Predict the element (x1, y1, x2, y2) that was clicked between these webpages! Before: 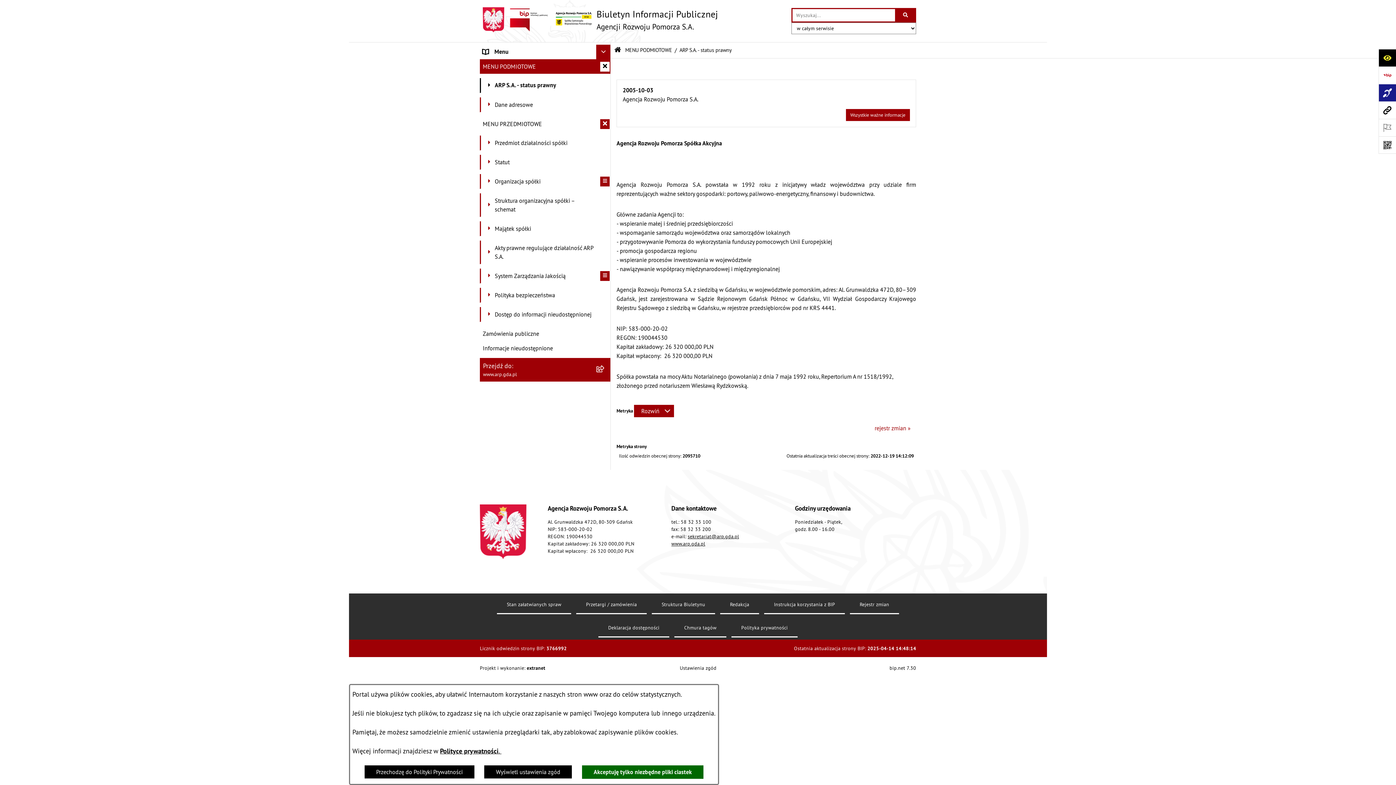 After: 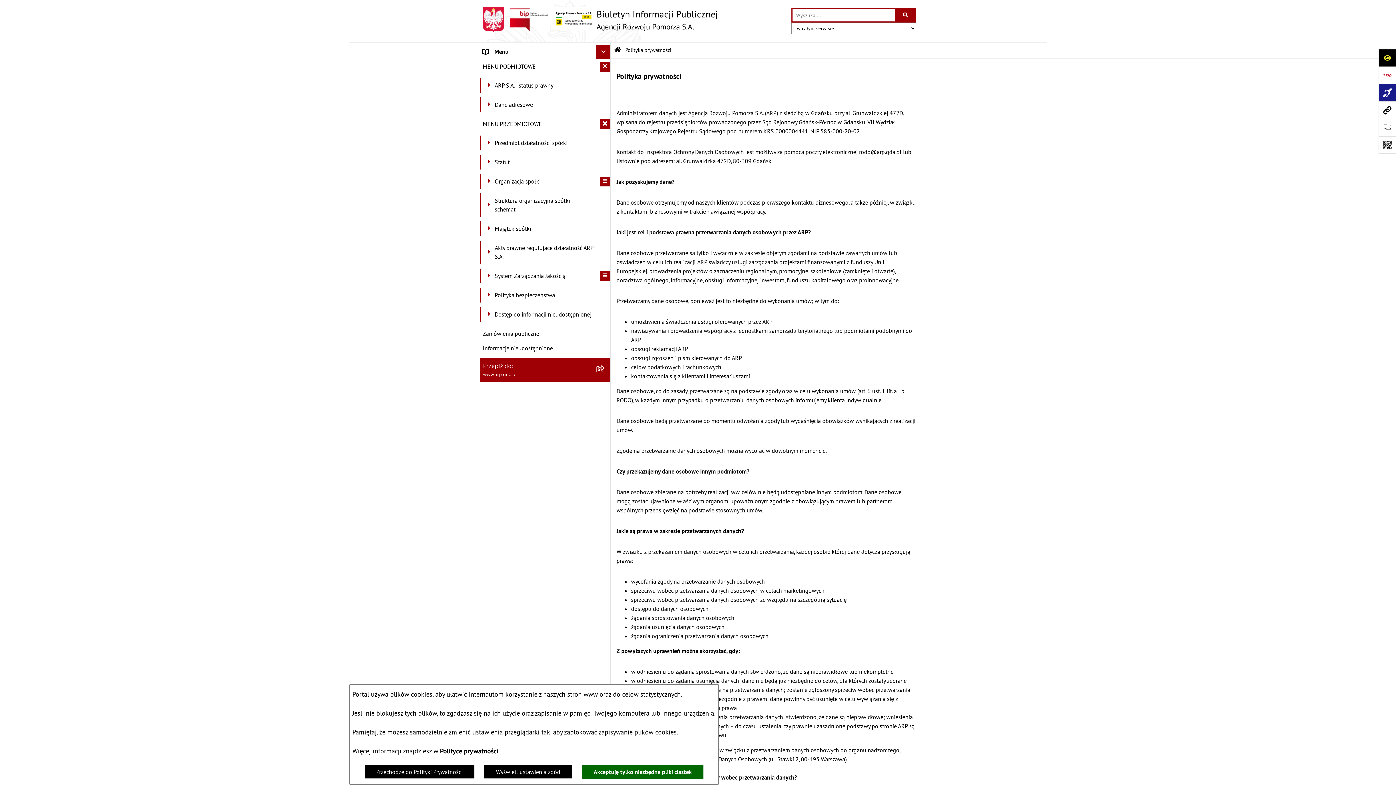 Action: bbox: (364, 765, 474, 779) label: Przechodzę do Polityki Prywatności